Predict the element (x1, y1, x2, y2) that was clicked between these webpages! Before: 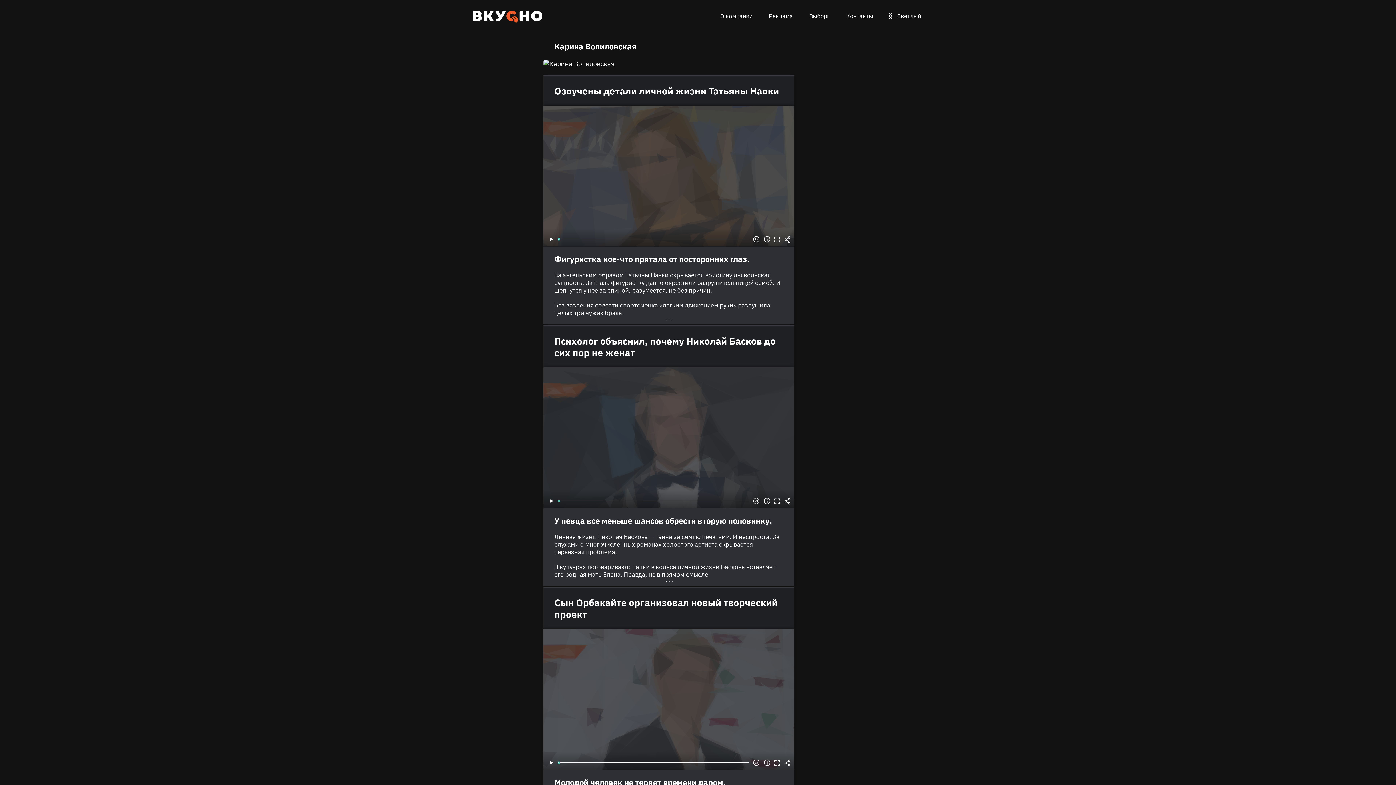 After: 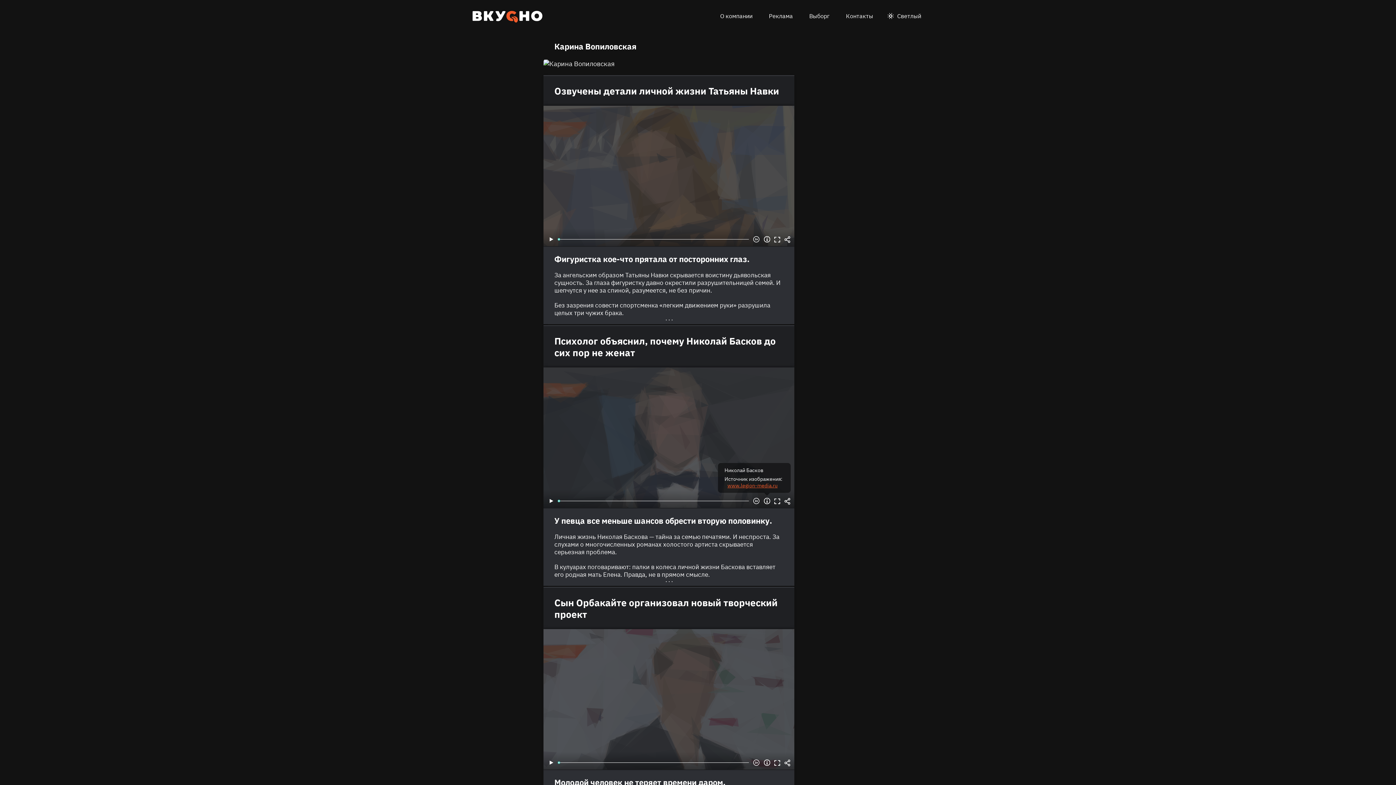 Action: bbox: (762, 496, 772, 506) label: Информация